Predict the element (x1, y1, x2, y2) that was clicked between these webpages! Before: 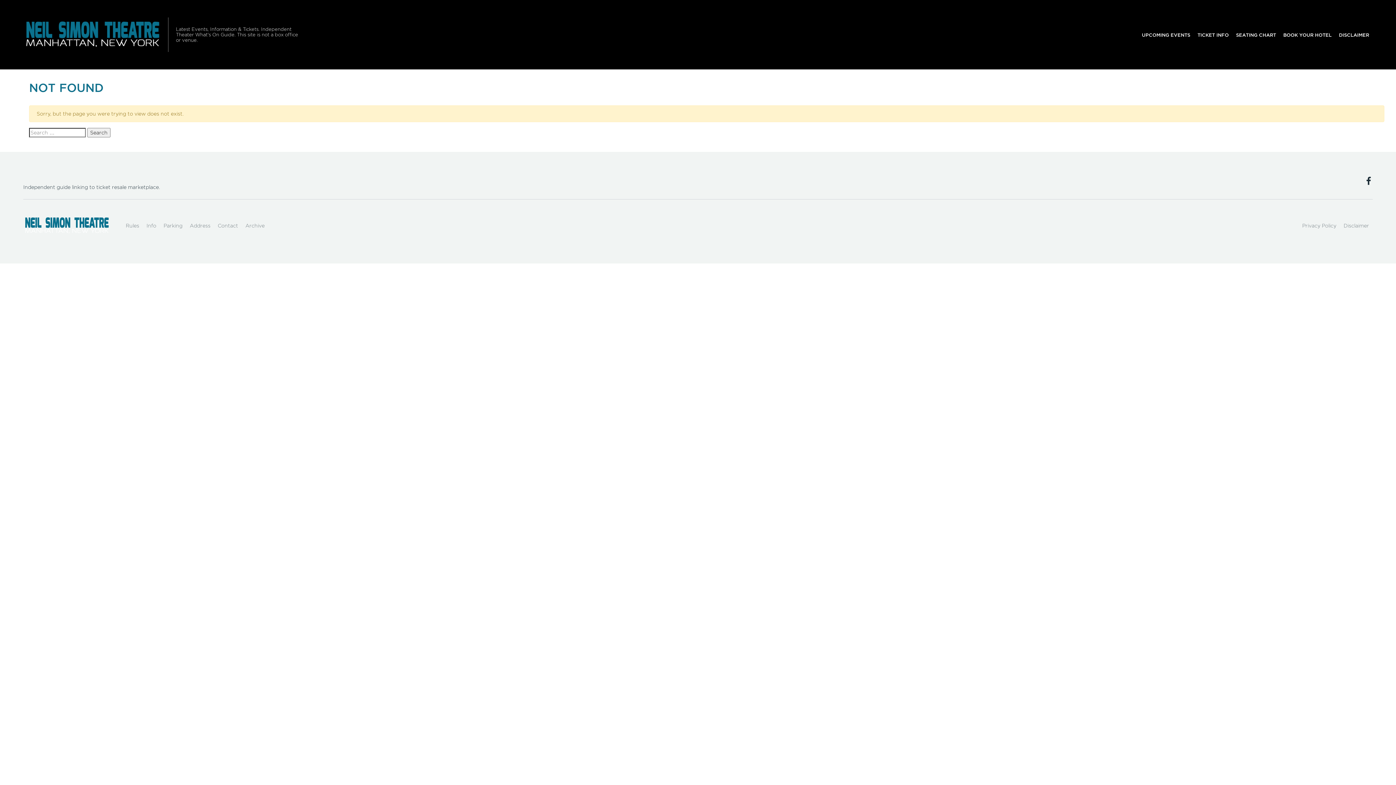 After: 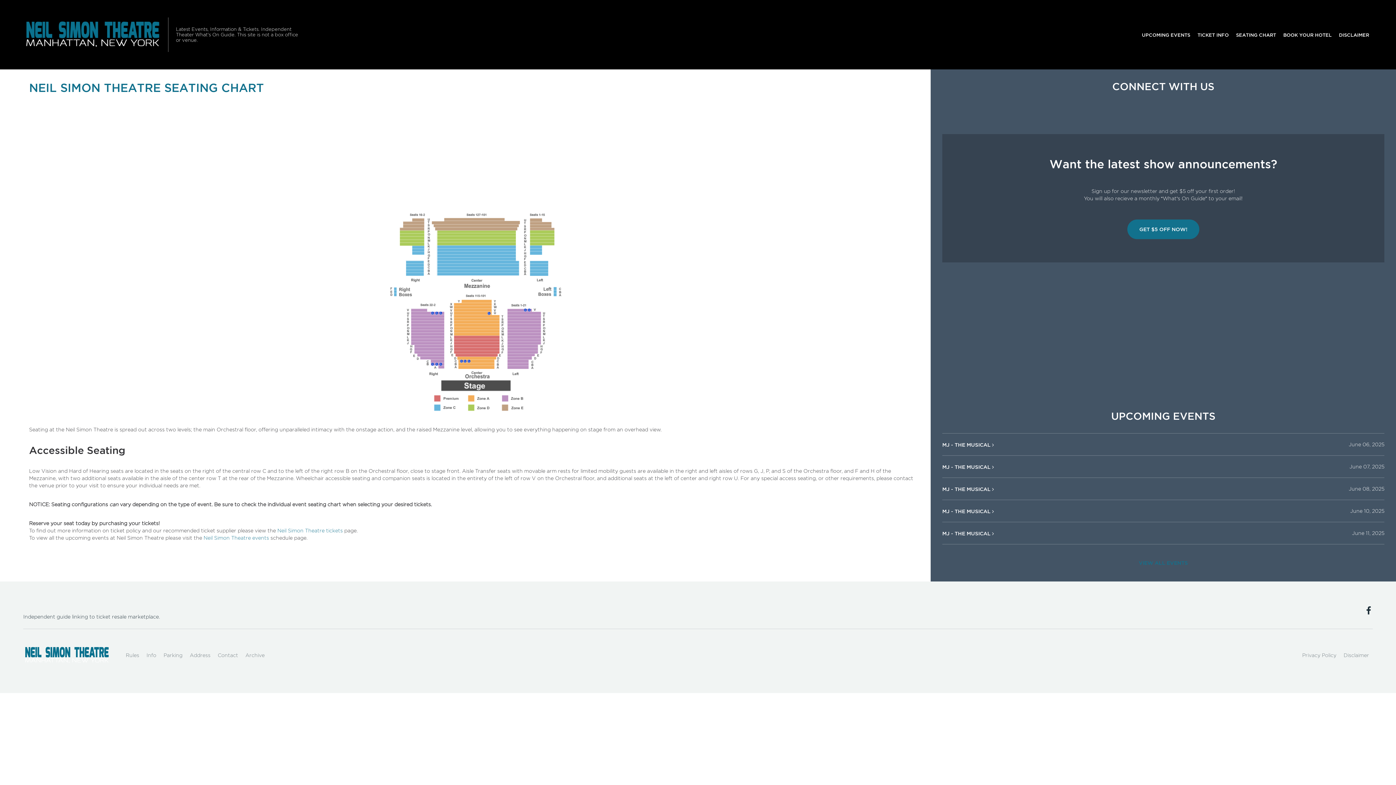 Action: bbox: (1232, 27, 1280, 41) label: SEATING CHART